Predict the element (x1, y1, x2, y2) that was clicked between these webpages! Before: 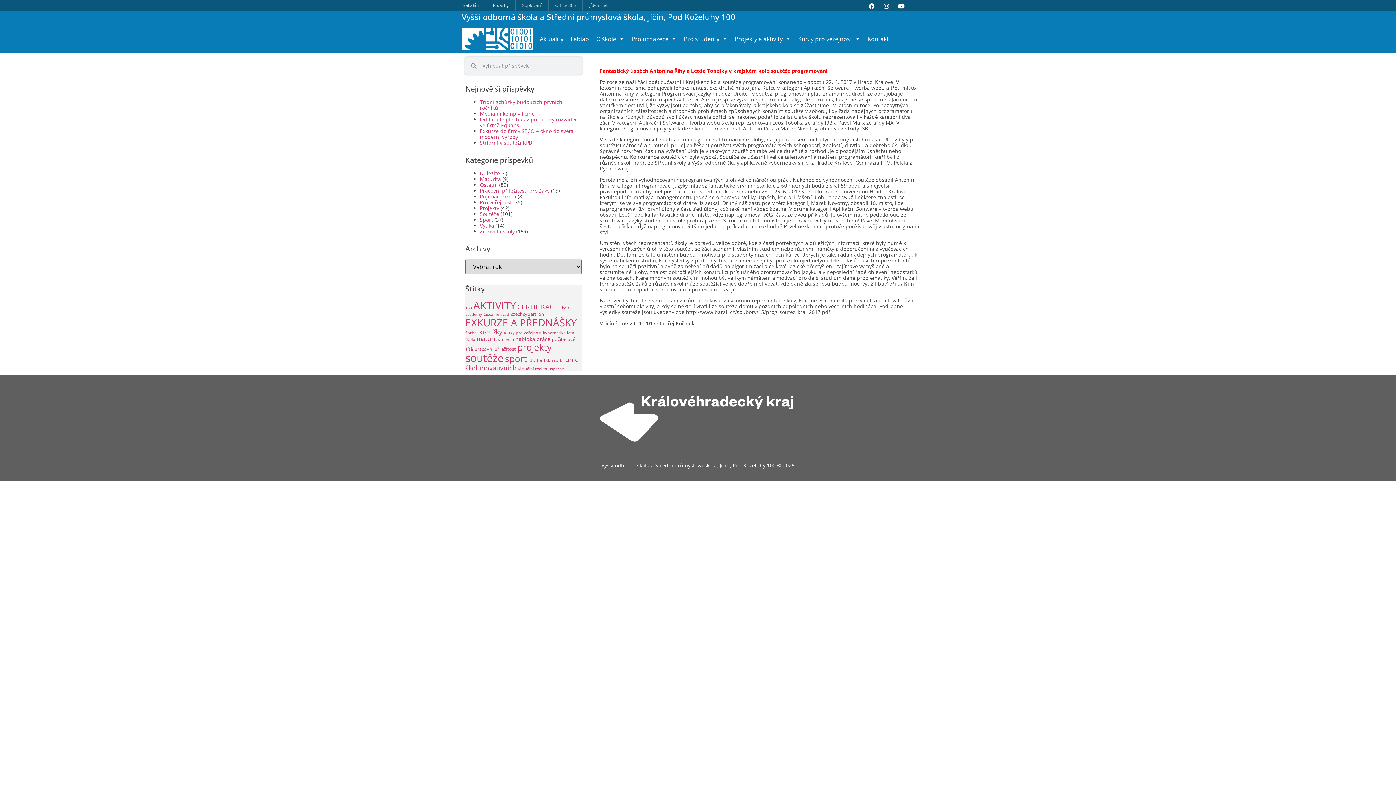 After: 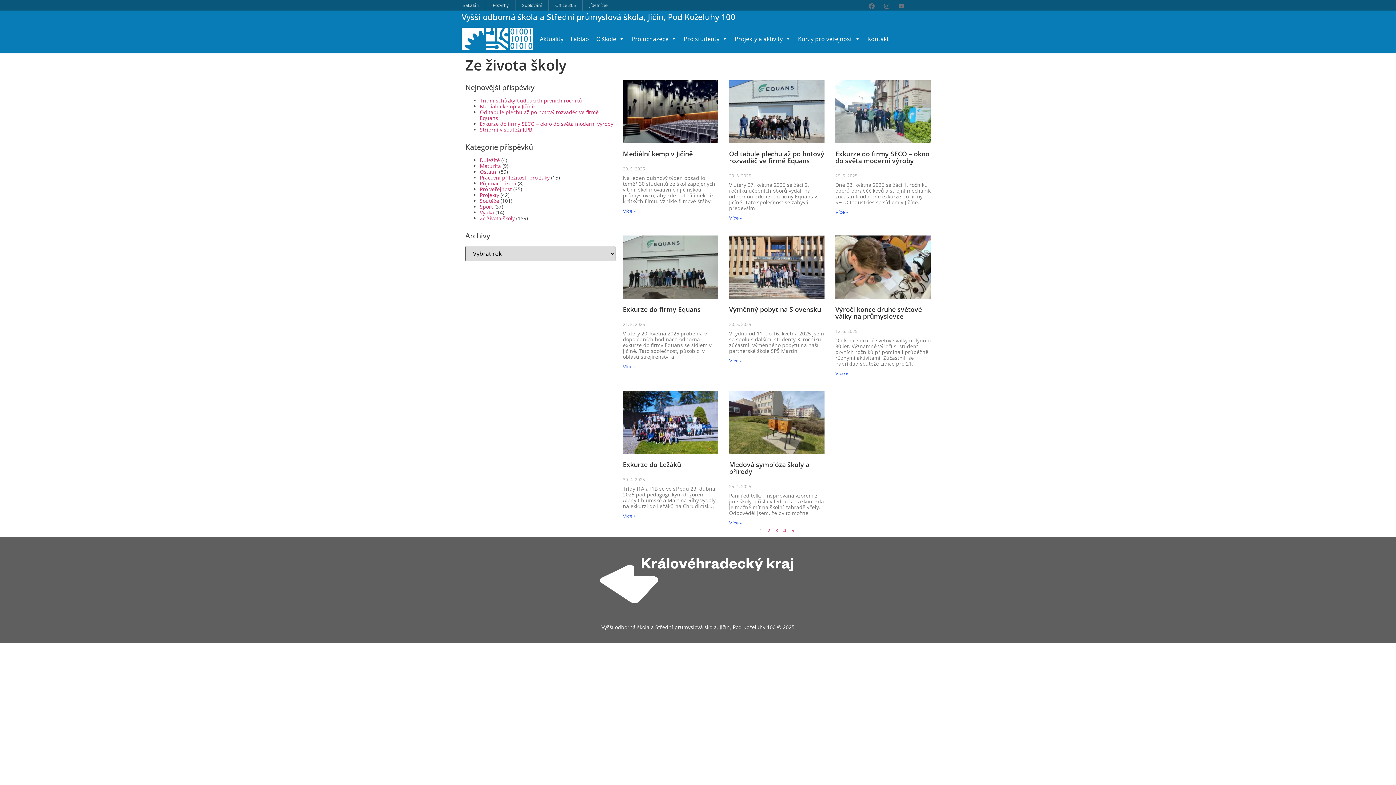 Action: bbox: (480, 228, 514, 235) label: Ze života školy